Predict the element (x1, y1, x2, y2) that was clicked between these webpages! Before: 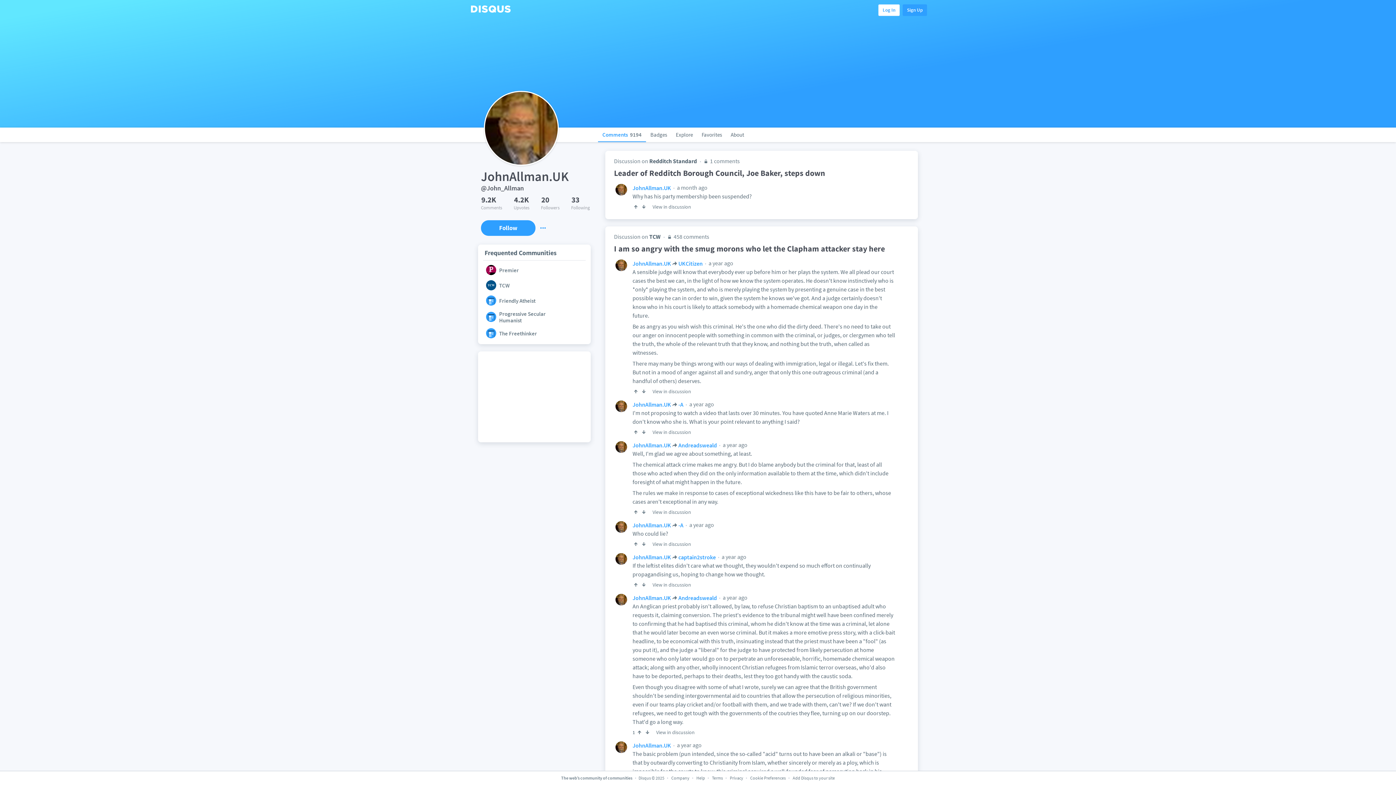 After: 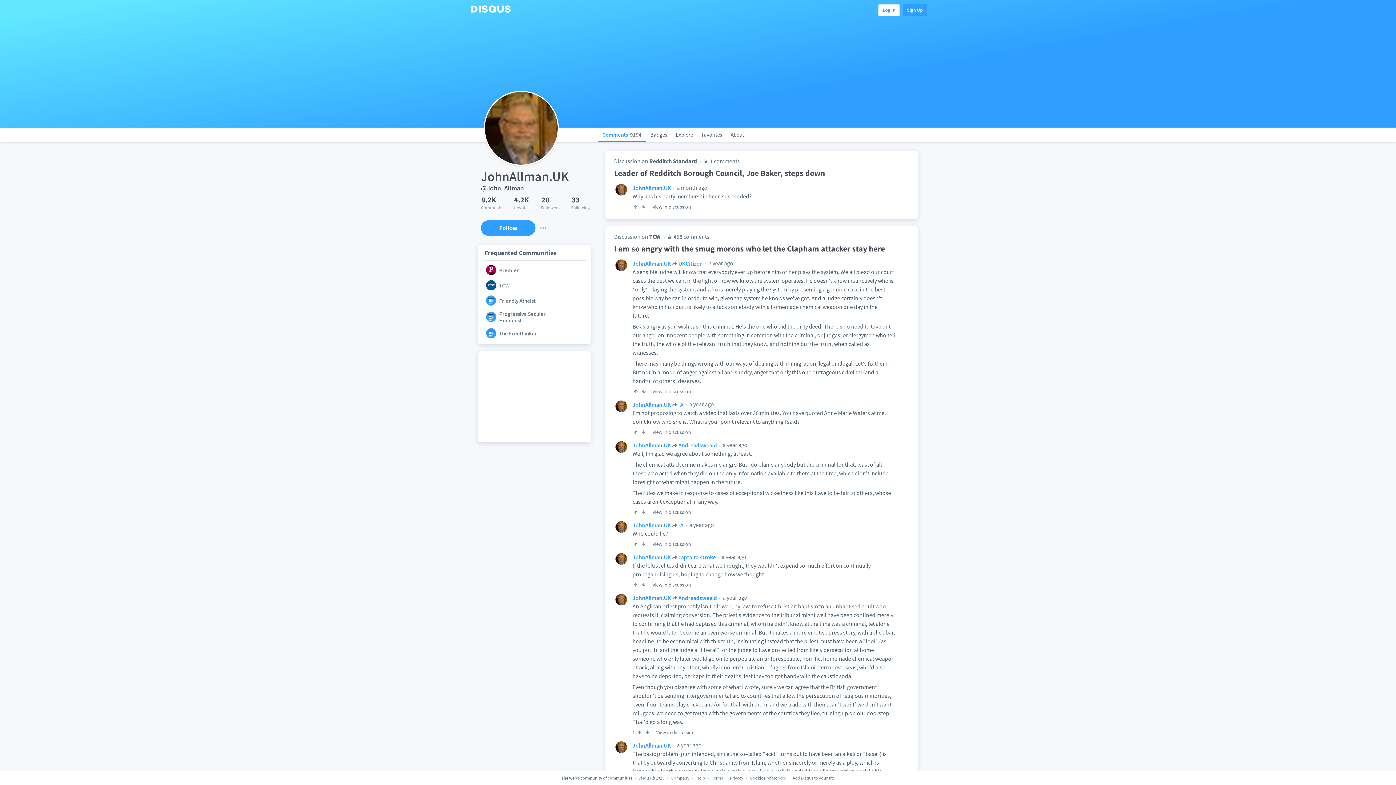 Action: bbox: (615, 349, 627, 363)